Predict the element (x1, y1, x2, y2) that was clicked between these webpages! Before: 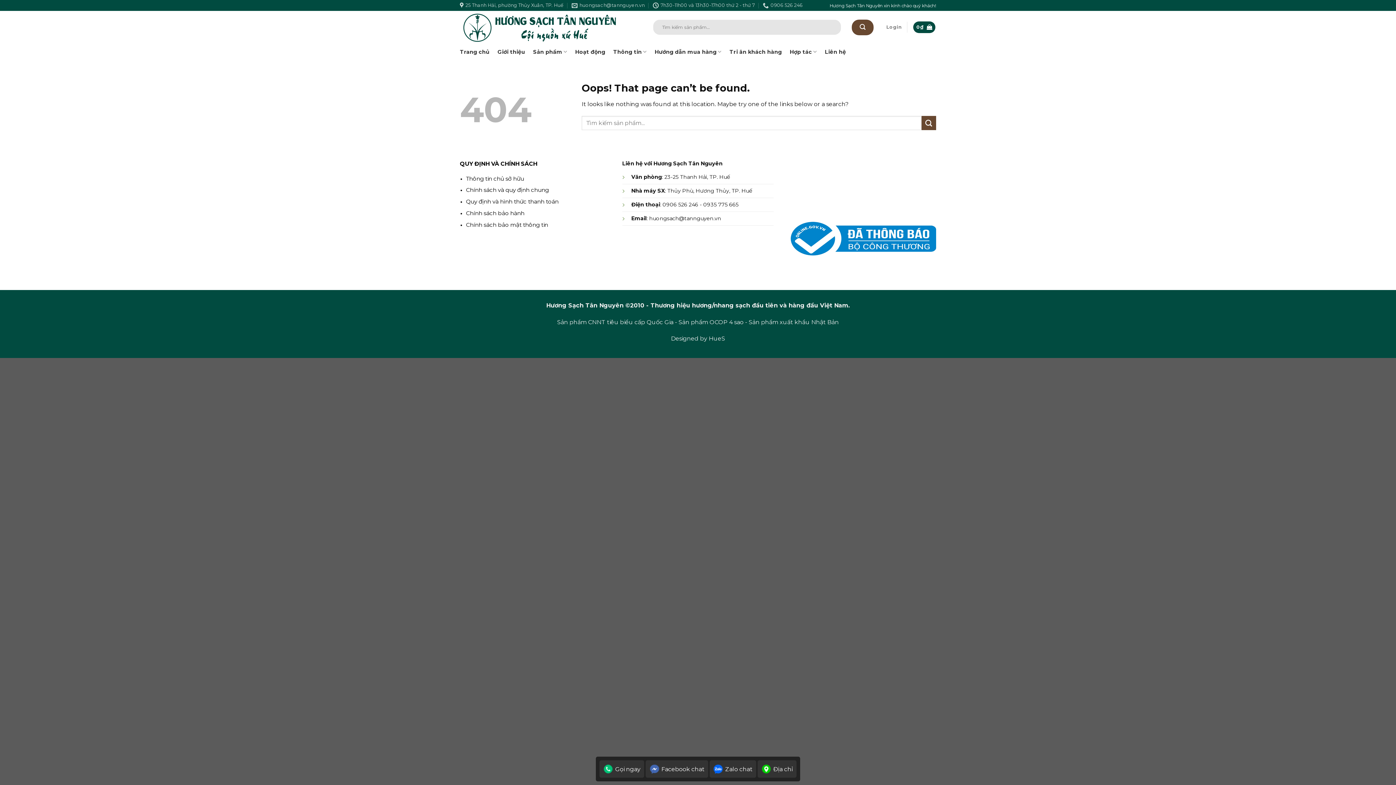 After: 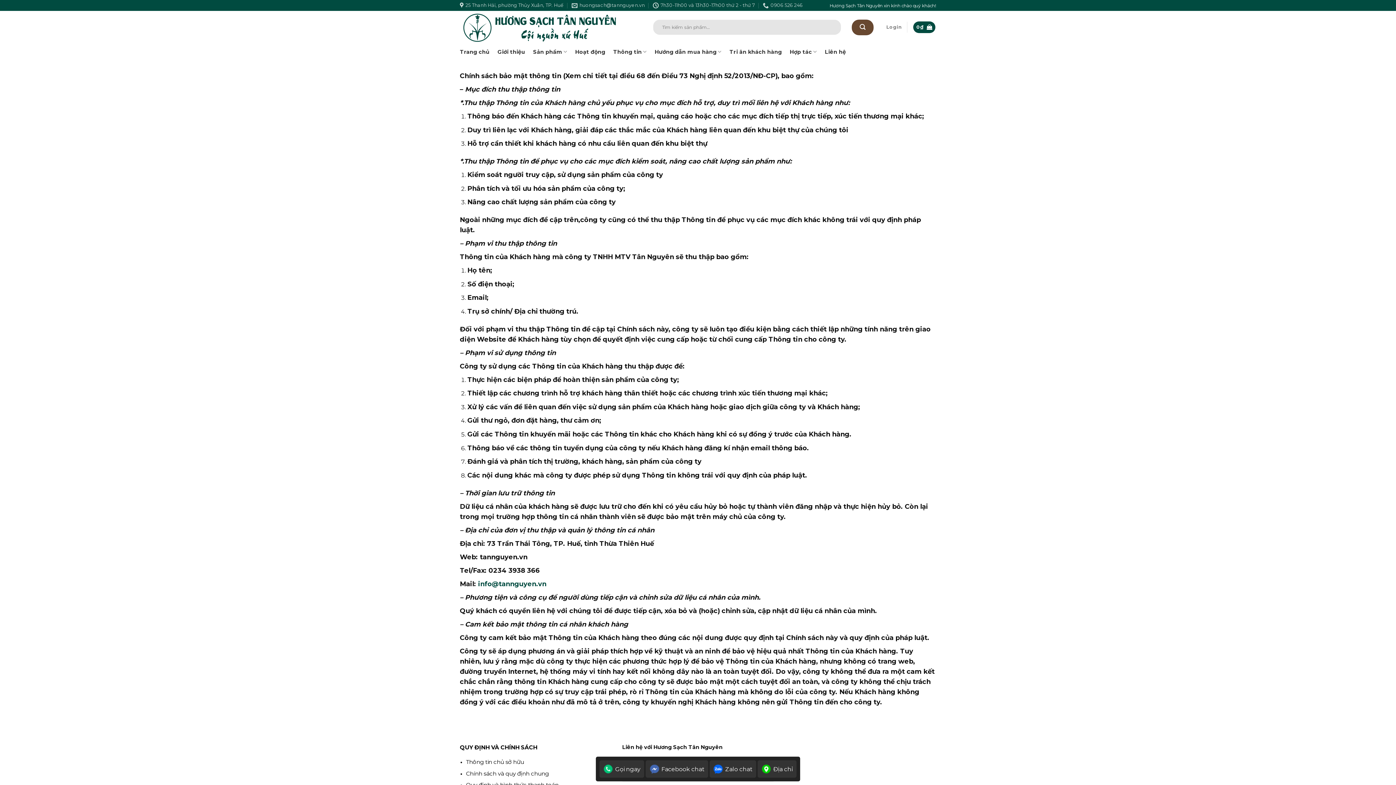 Action: bbox: (466, 221, 548, 228) label: Chính sách bảo mật thông tin